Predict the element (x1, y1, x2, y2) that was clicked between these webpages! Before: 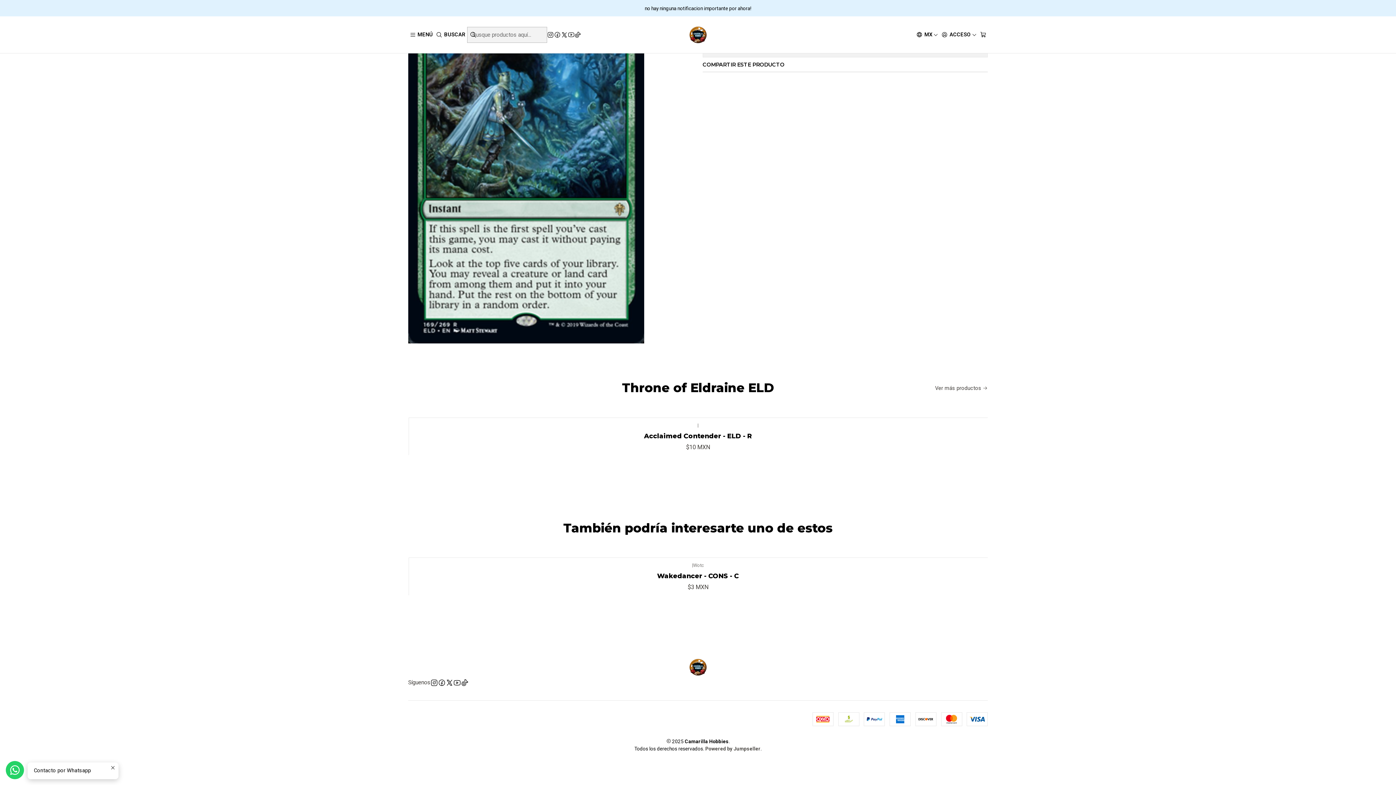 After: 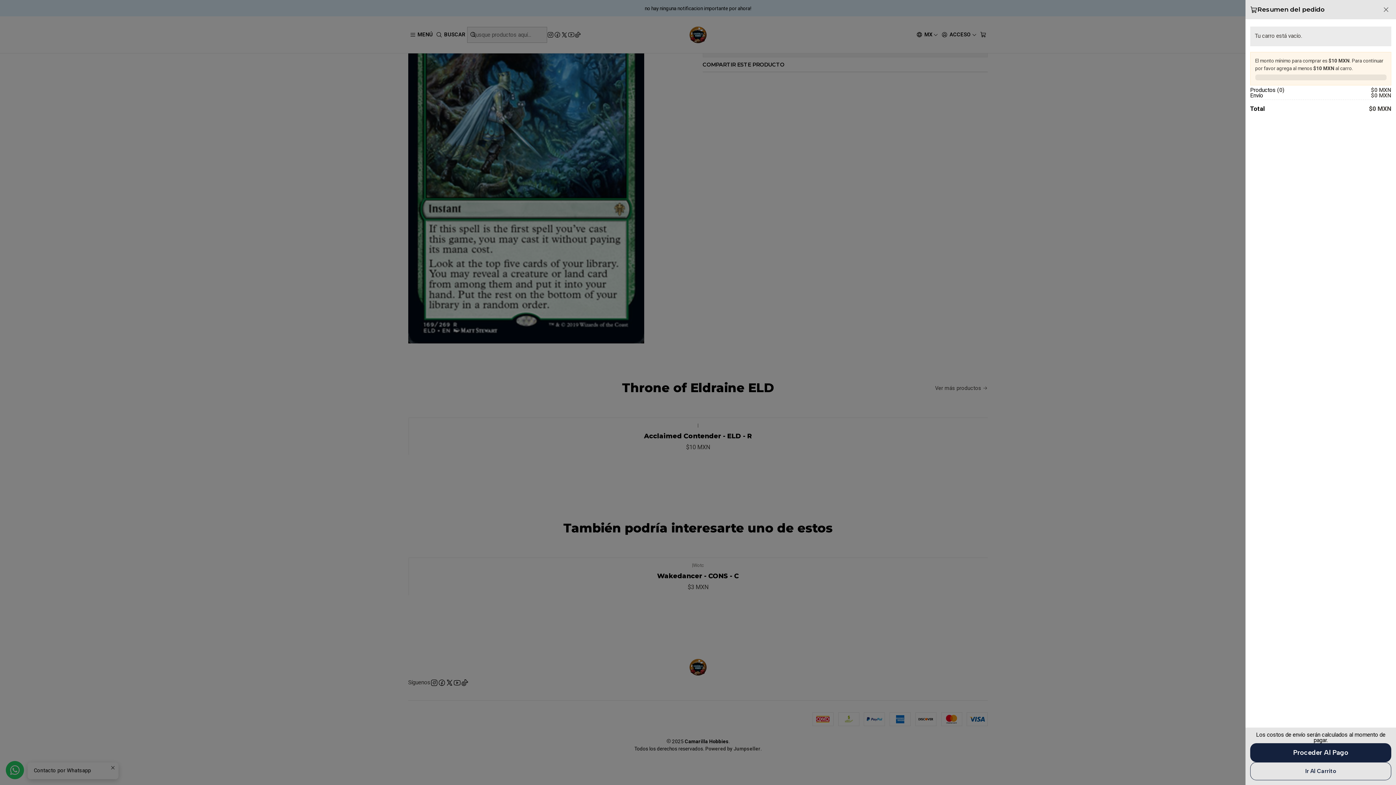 Action: label: Carro bbox: (978, 29, 988, 40)